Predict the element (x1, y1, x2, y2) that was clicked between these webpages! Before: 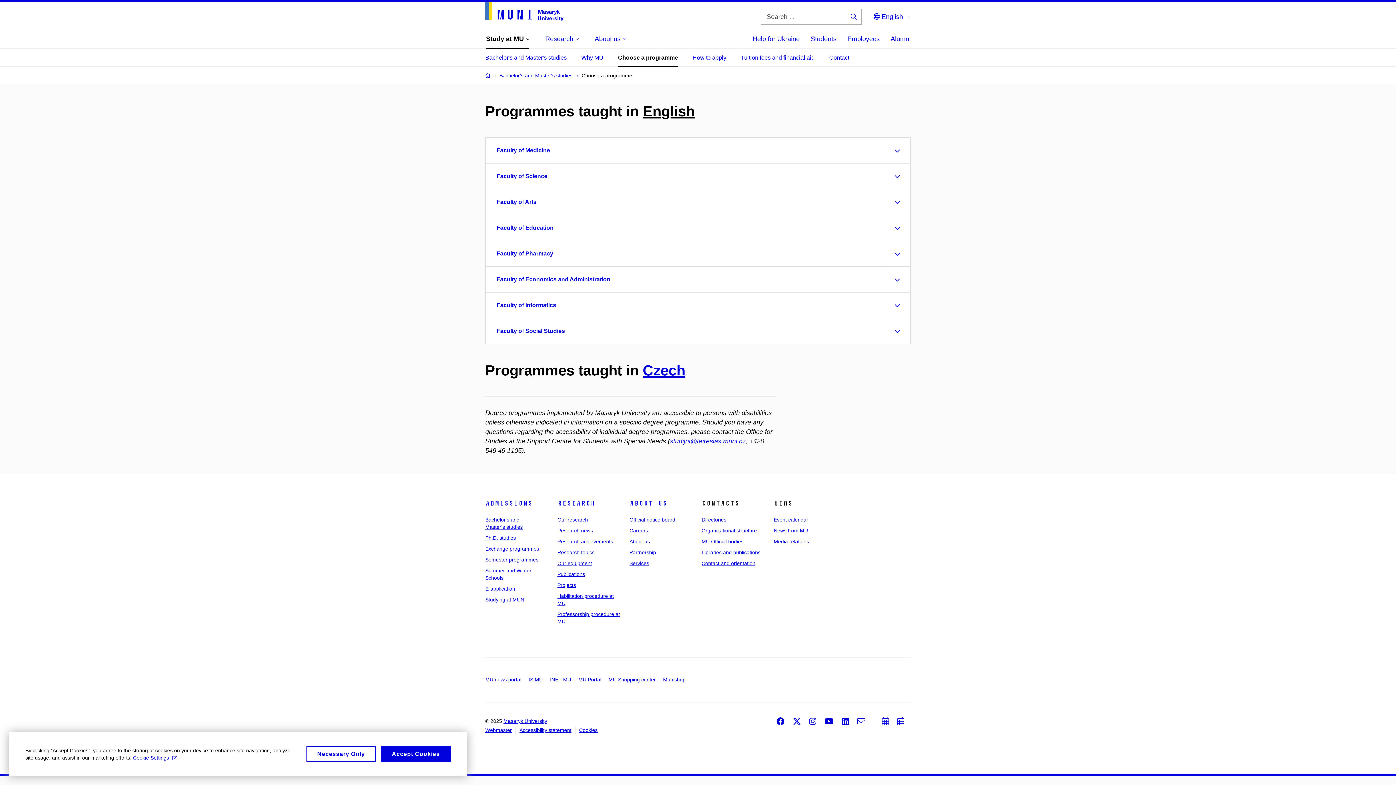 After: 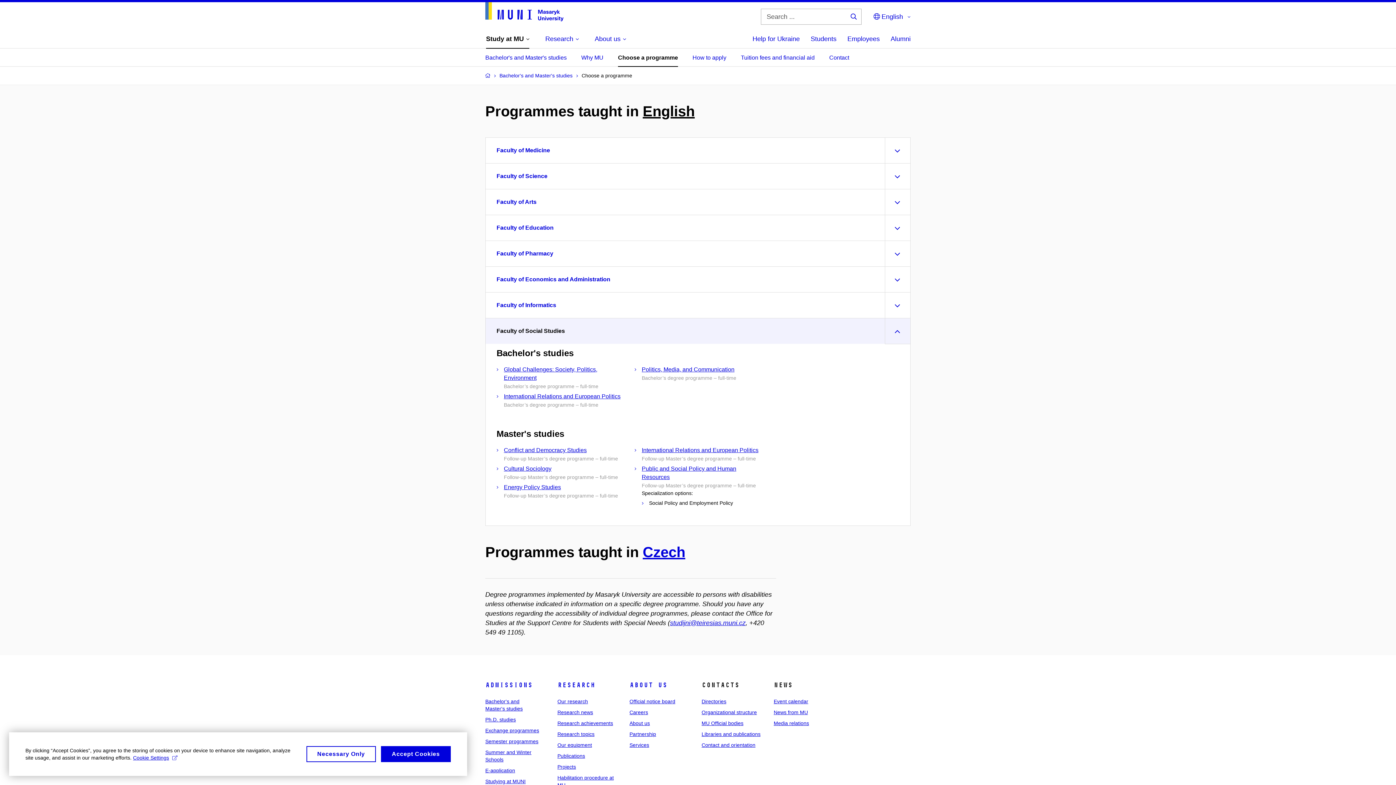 Action: label: Faculty of Social Studies bbox: (485, 318, 910, 344)